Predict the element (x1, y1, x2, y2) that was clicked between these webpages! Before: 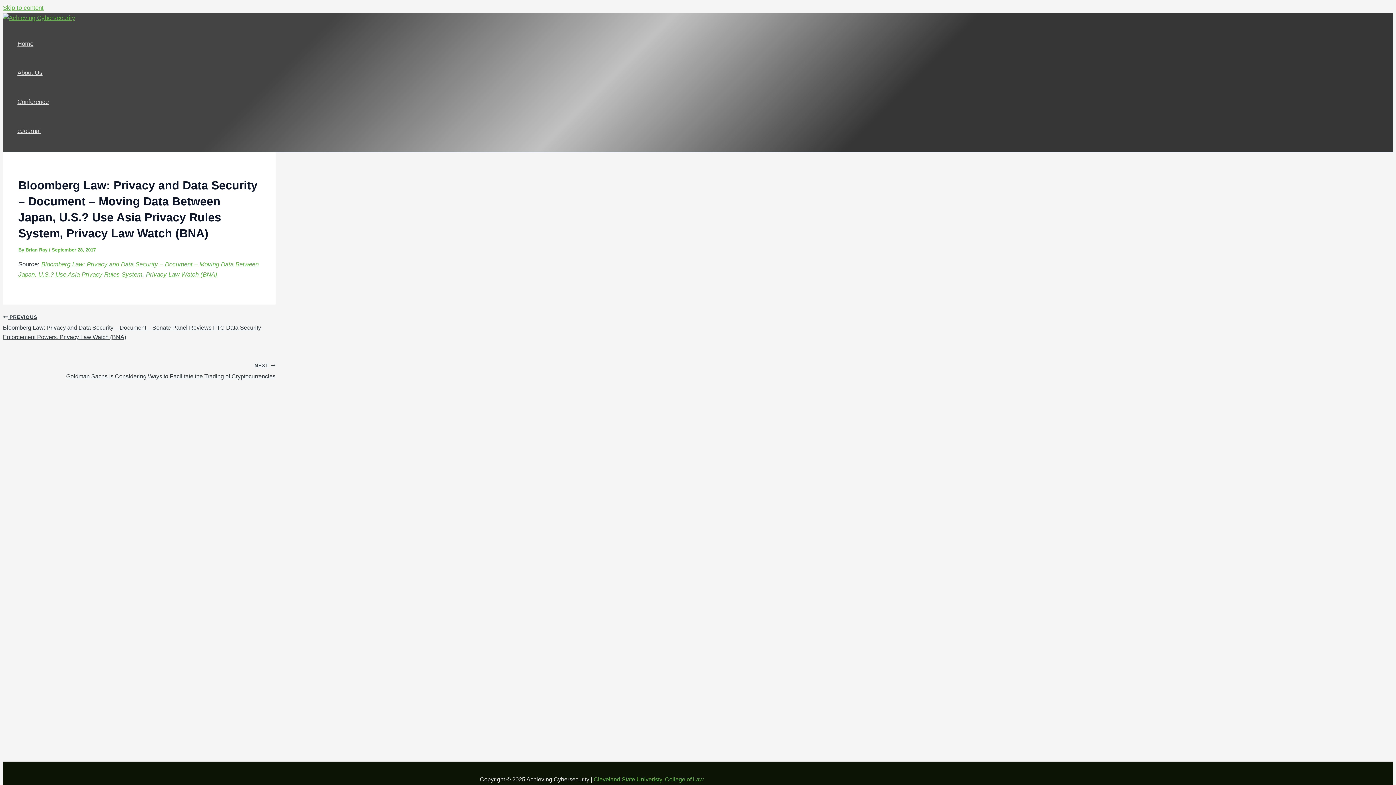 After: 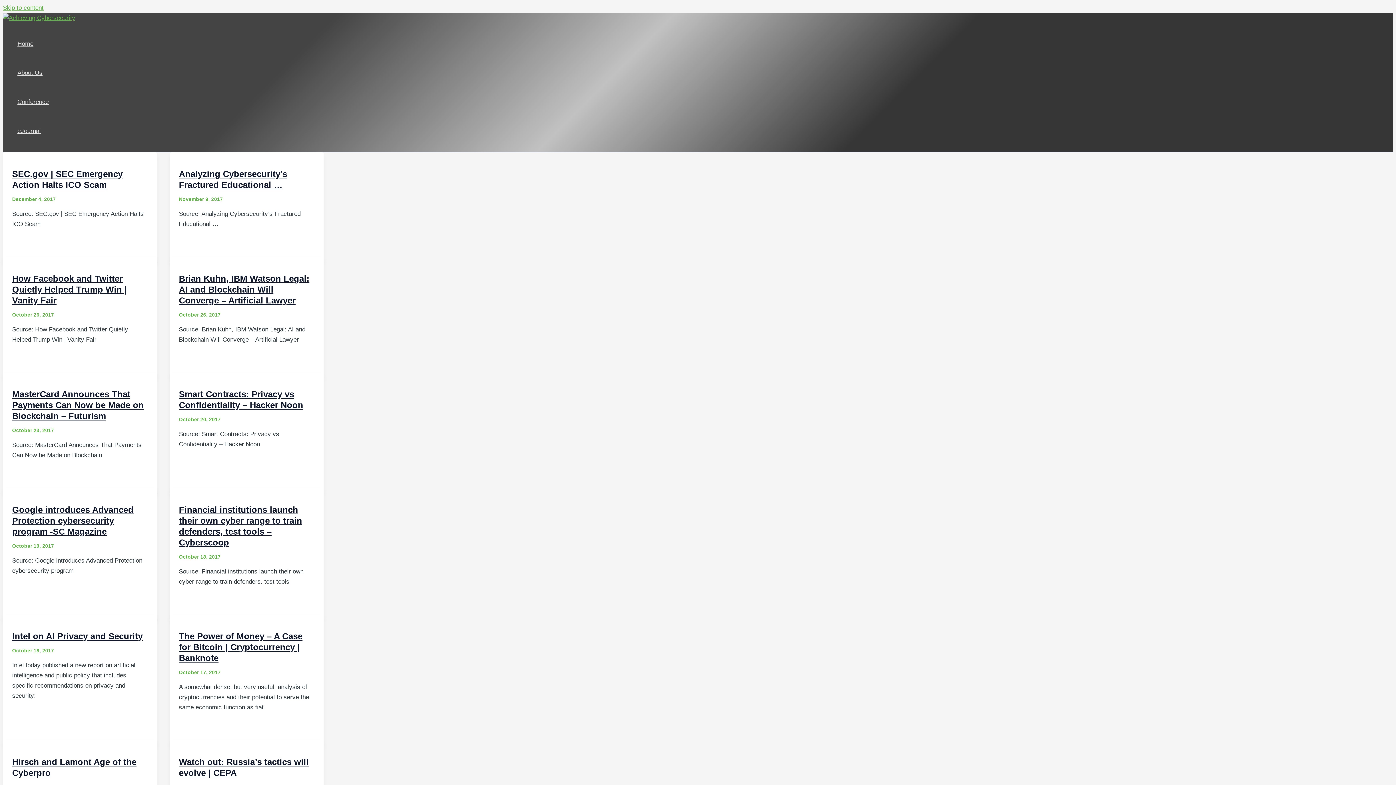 Action: label: Brian Ray  bbox: (25, 247, 48, 252)